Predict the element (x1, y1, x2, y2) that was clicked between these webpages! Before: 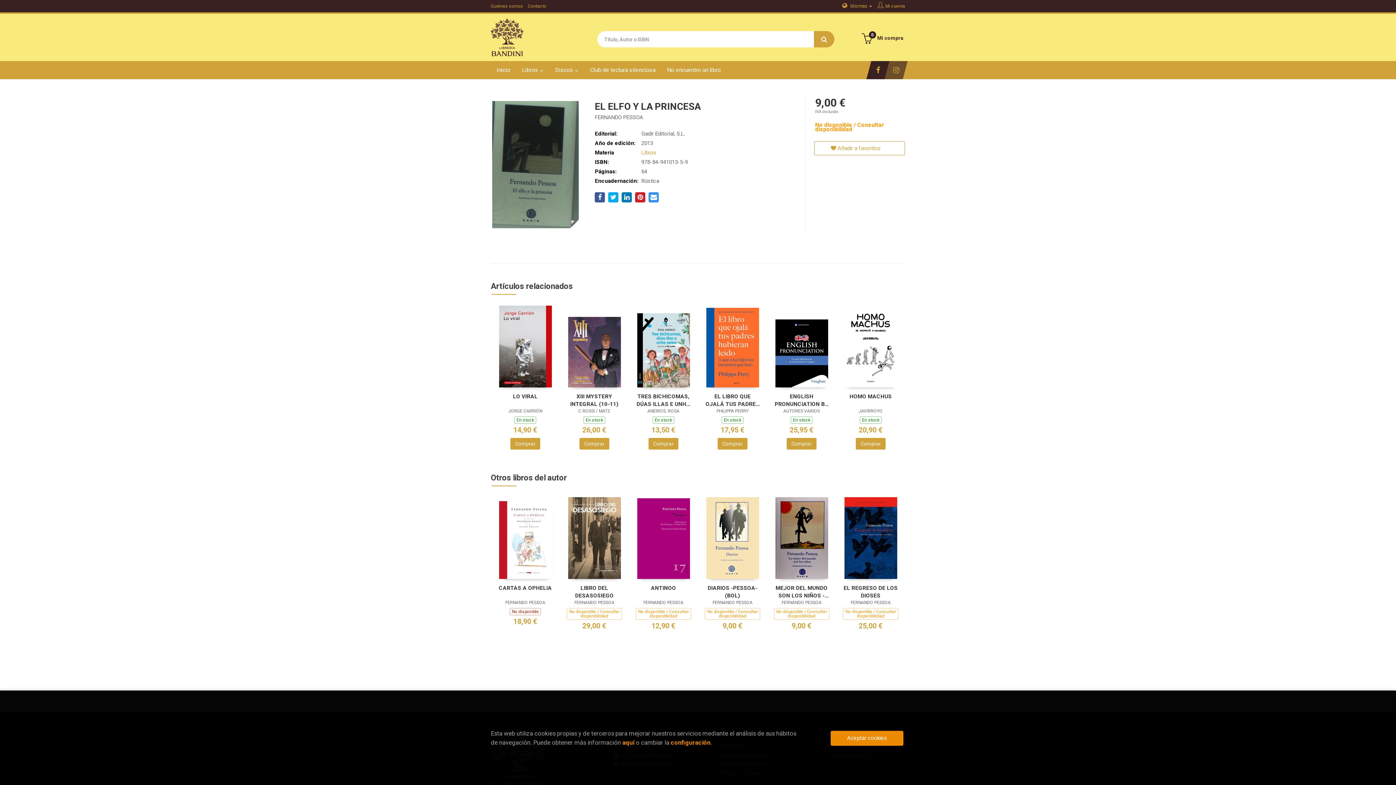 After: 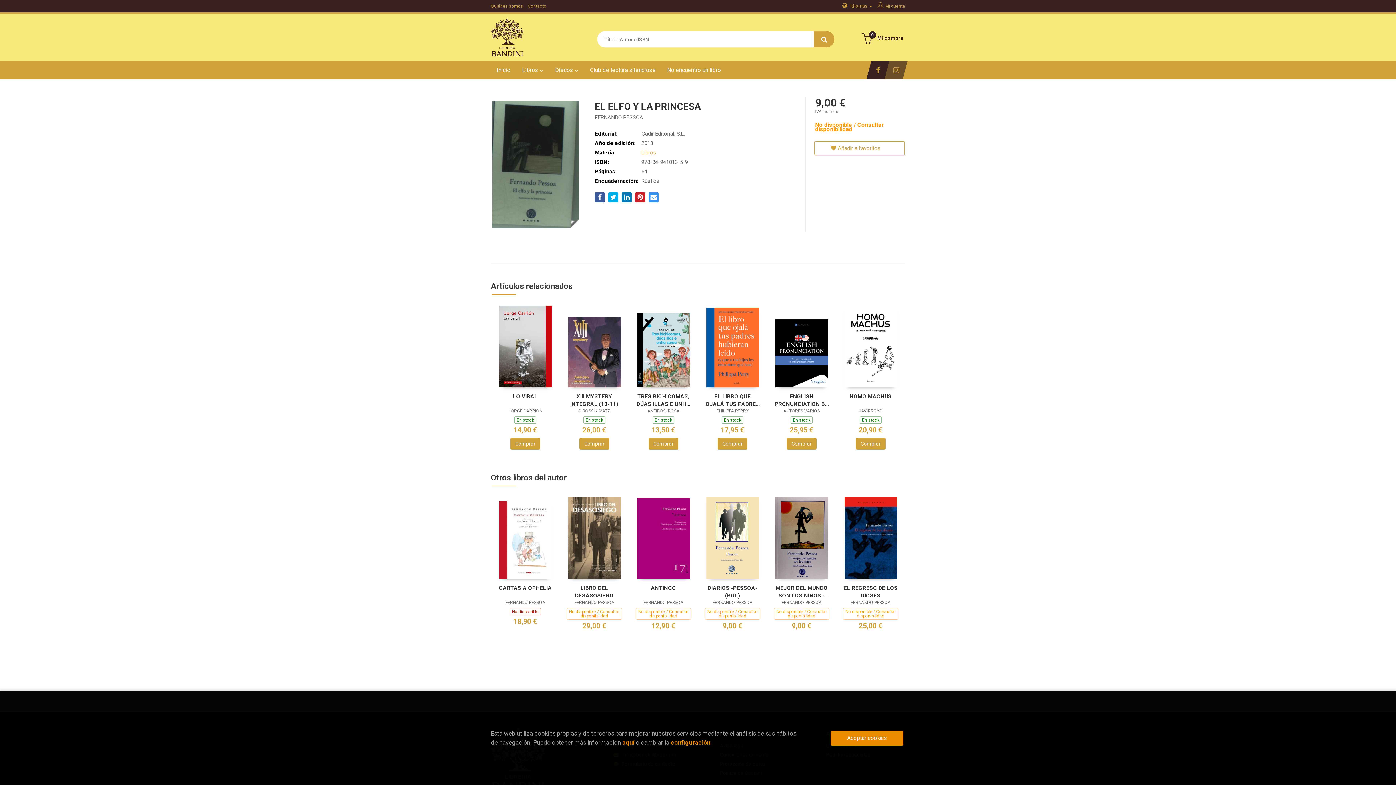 Action: label: Comprar bbox: (856, 438, 885, 449)